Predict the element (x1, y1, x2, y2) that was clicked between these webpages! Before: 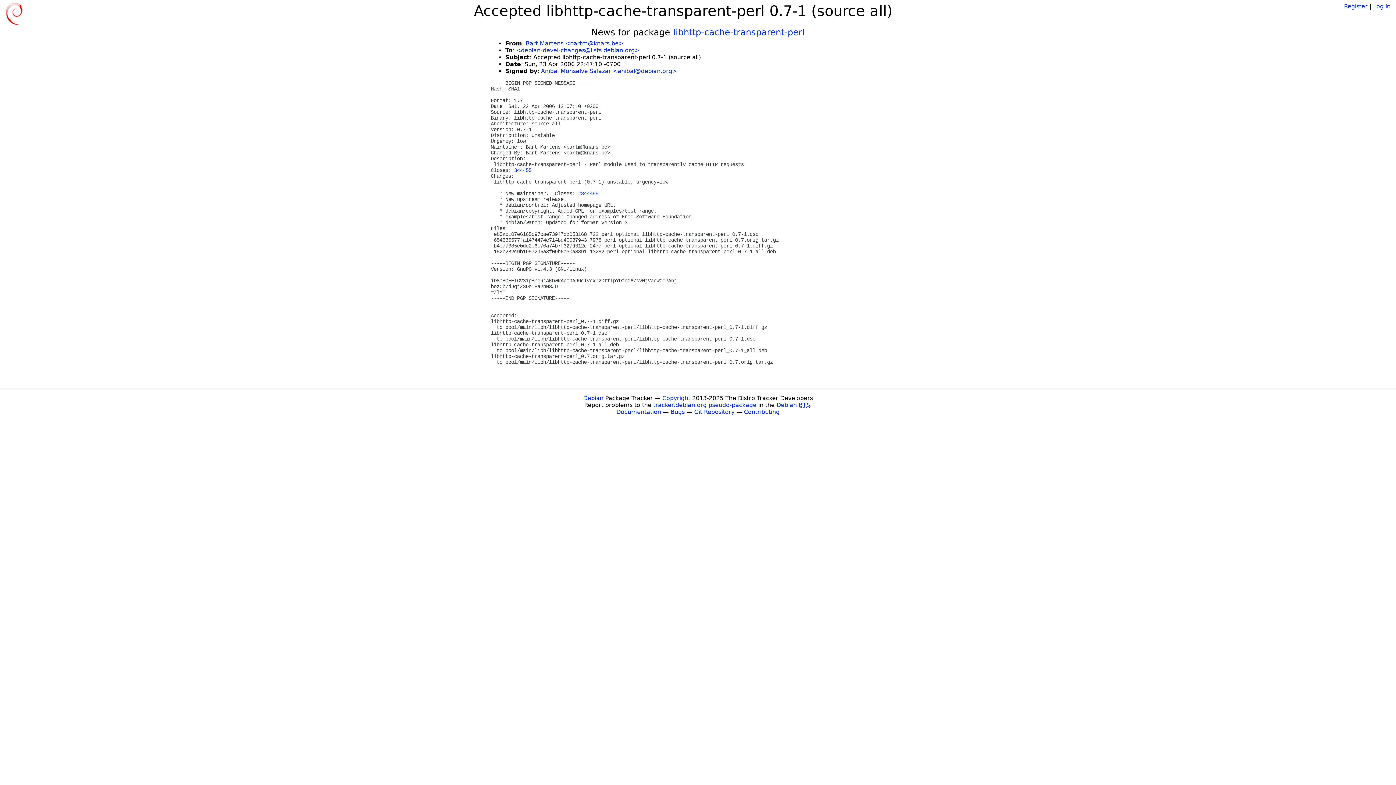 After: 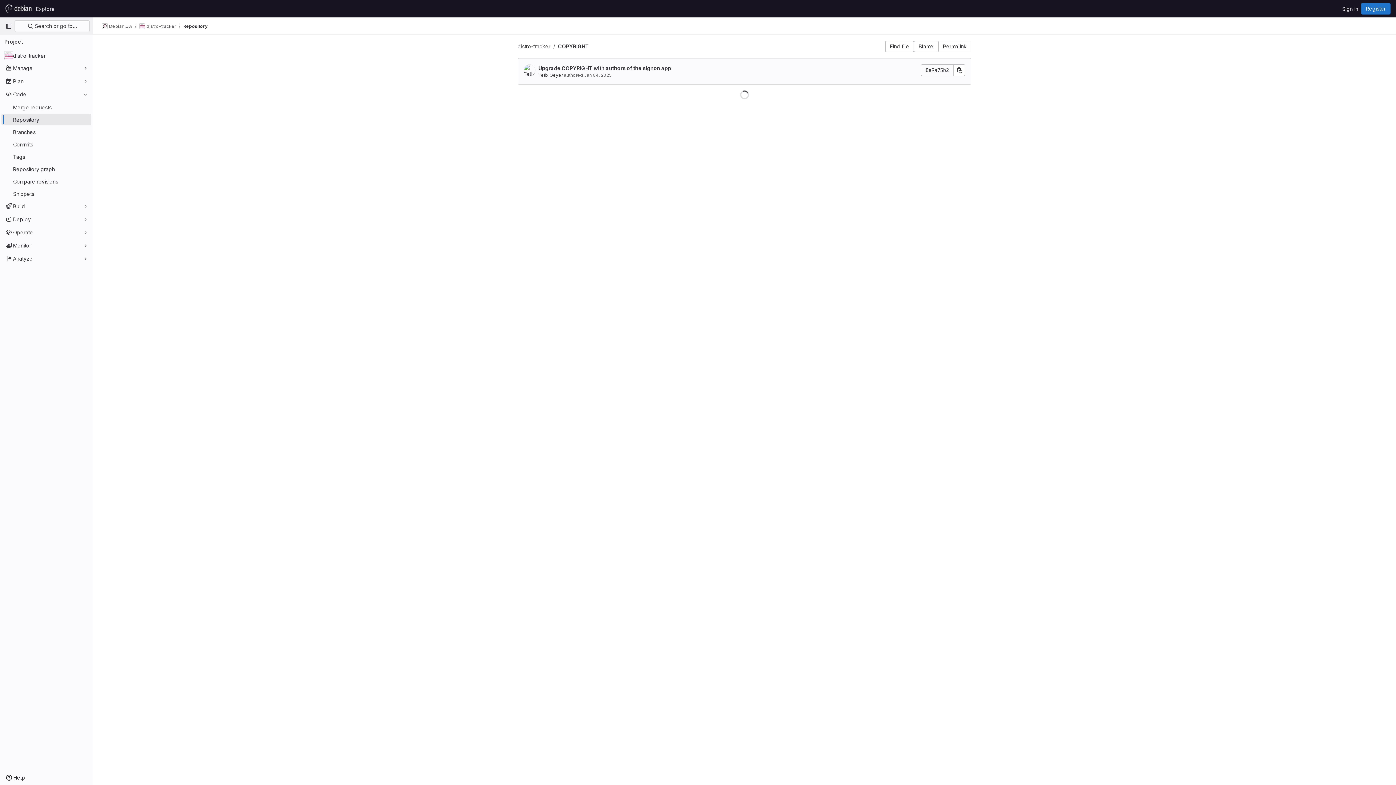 Action: label: Copyright bbox: (662, 394, 690, 401)